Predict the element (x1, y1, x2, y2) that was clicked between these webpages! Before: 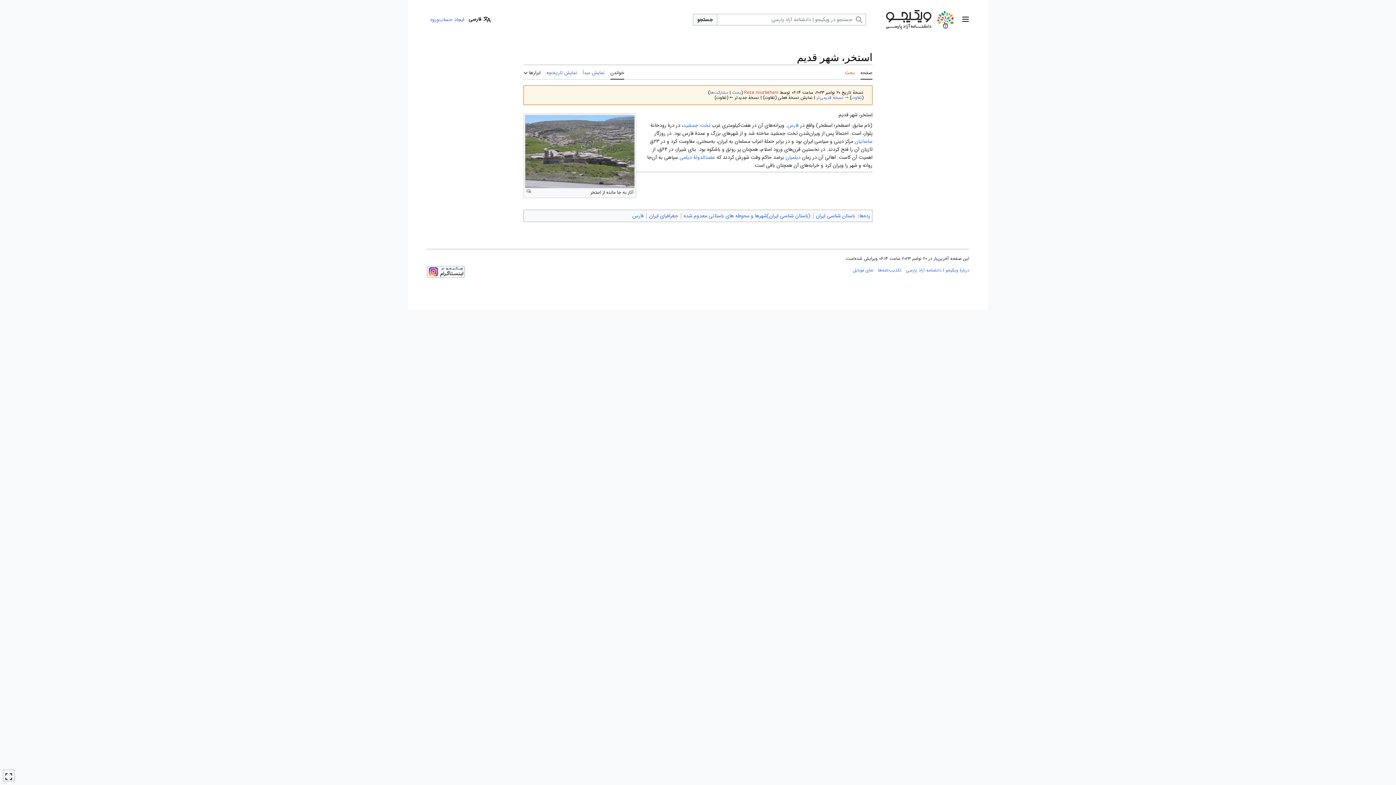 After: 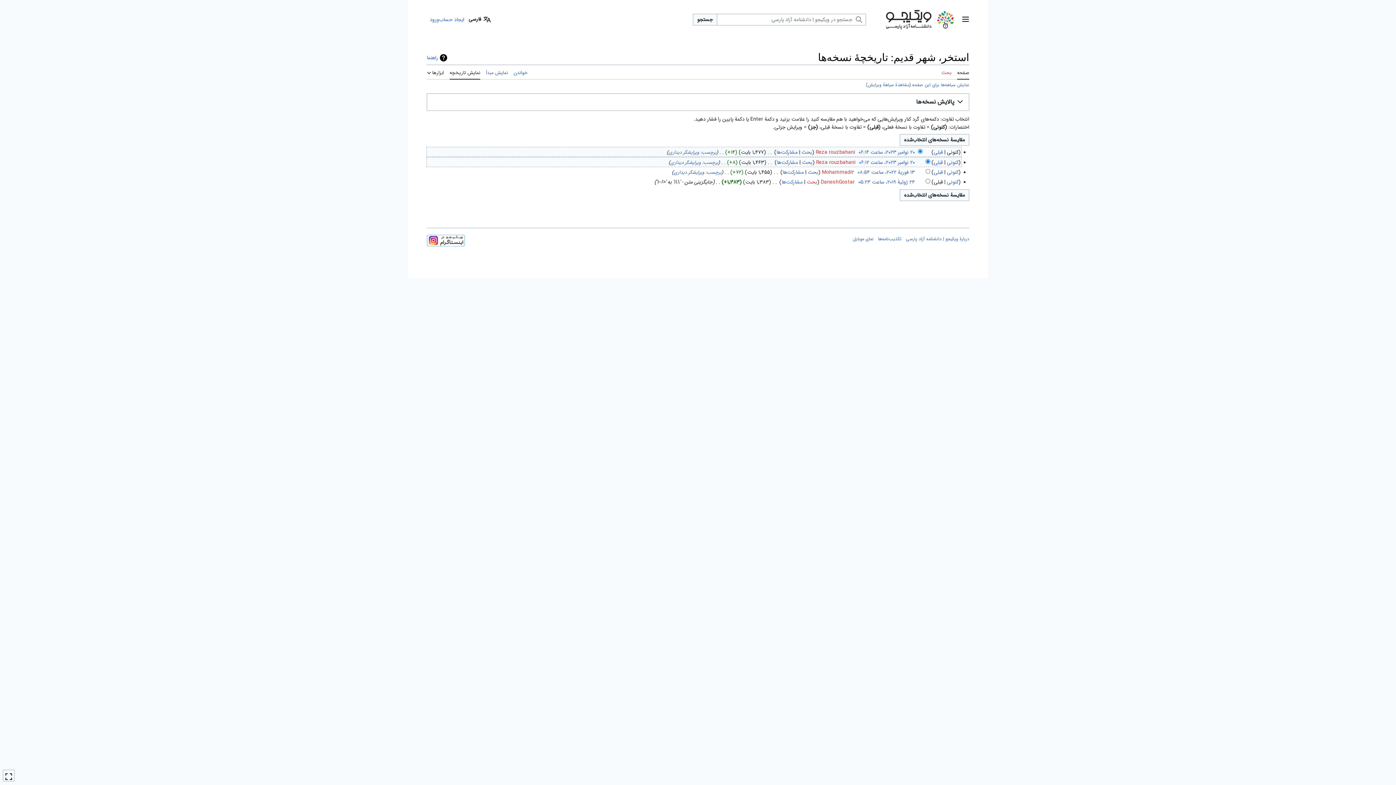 Action: label: نمایش تاریخچه bbox: (546, 64, 577, 79)